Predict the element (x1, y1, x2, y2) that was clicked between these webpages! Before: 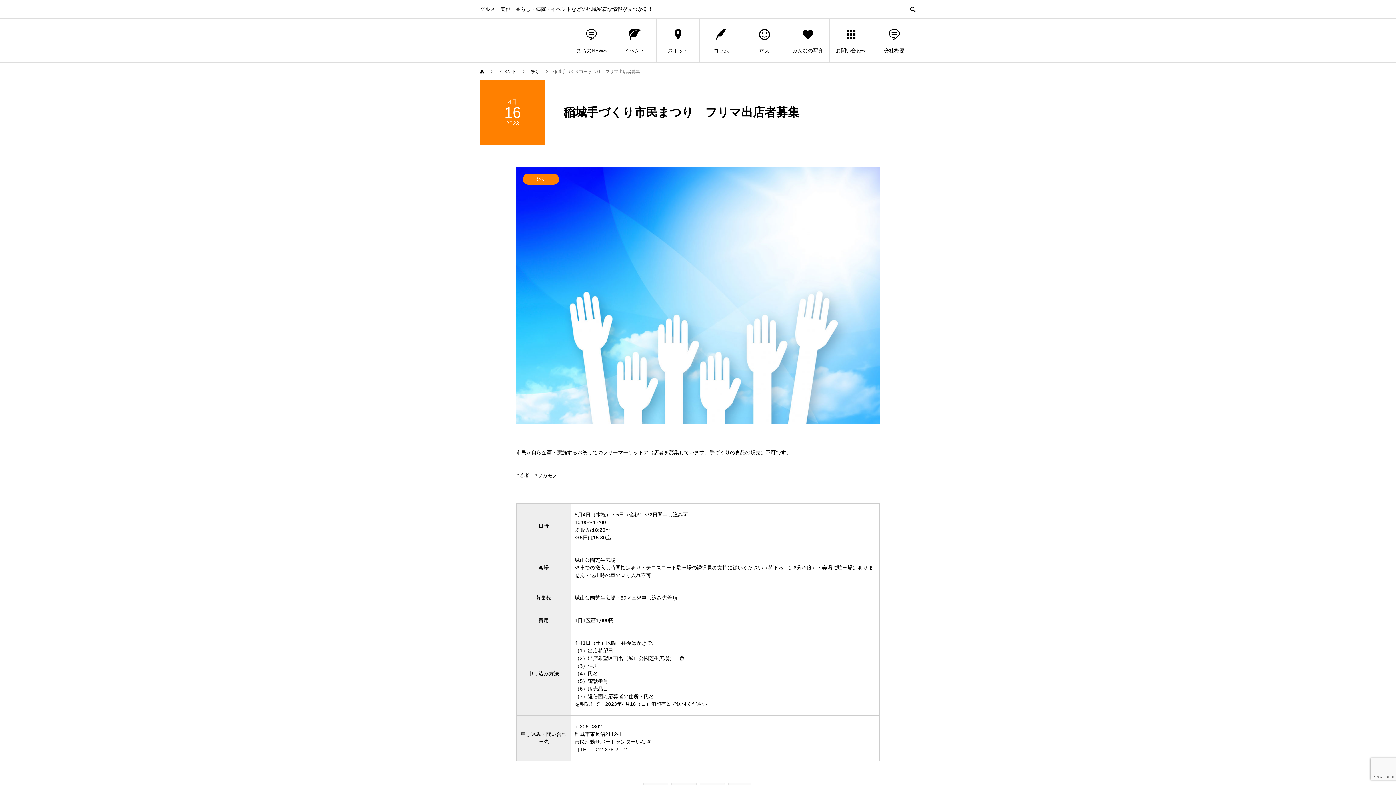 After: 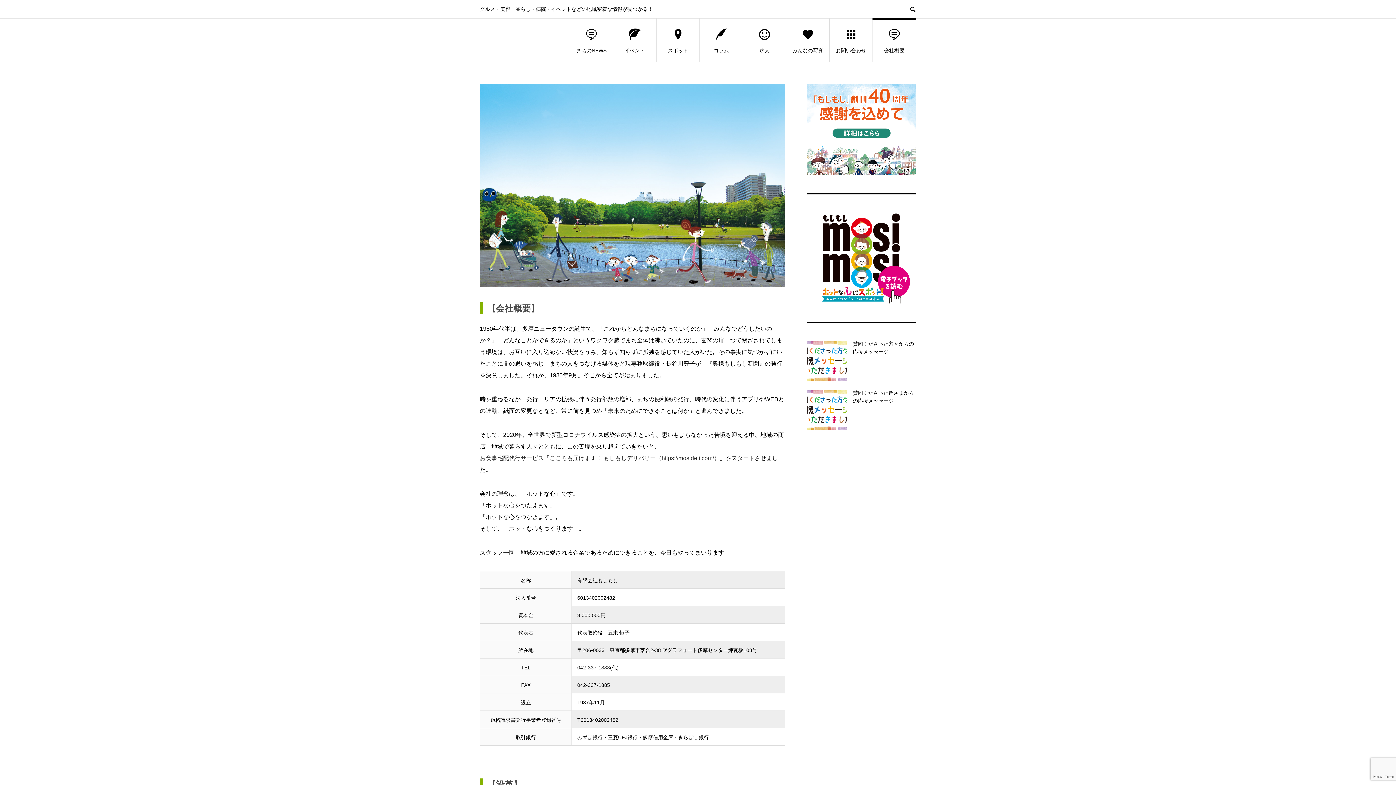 Action: bbox: (873, 18, 916, 62) label: 会社概要